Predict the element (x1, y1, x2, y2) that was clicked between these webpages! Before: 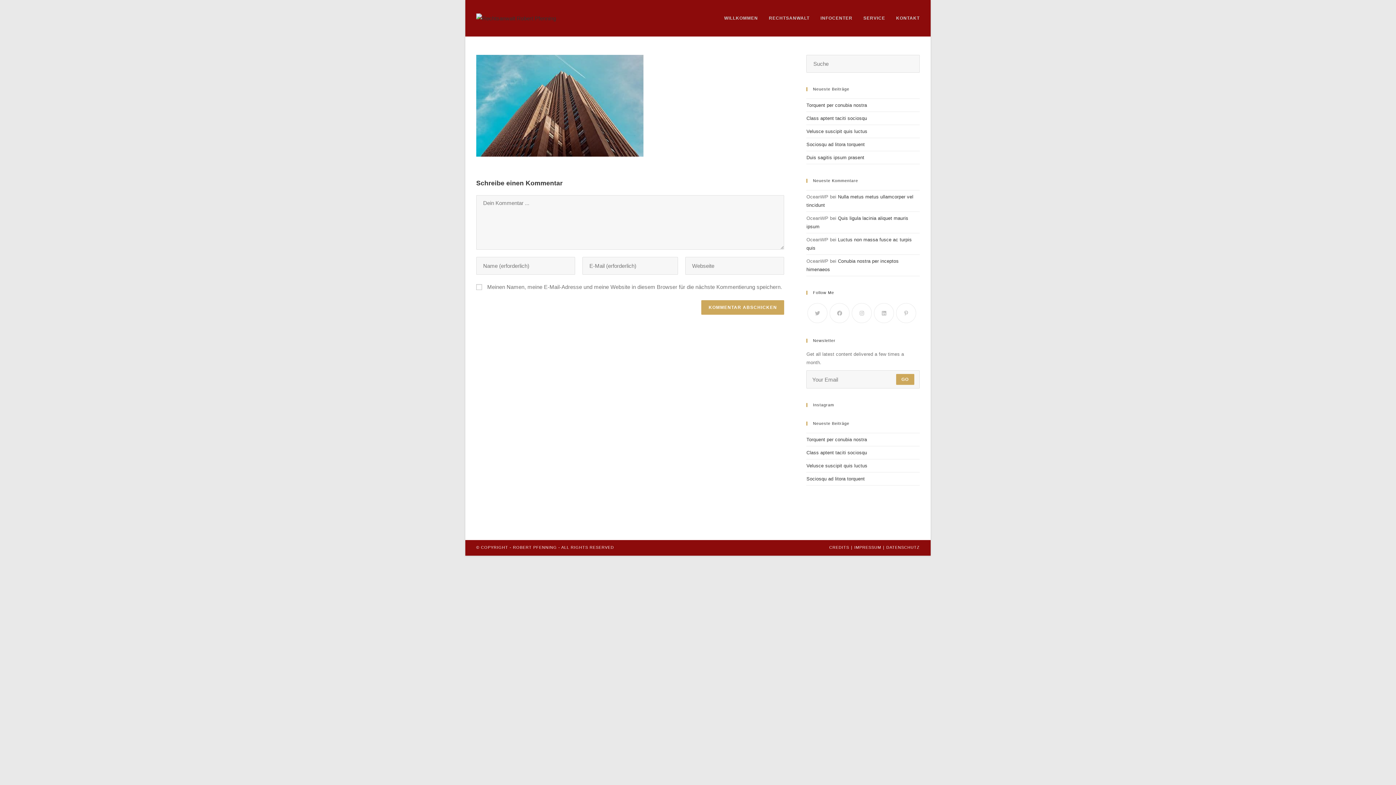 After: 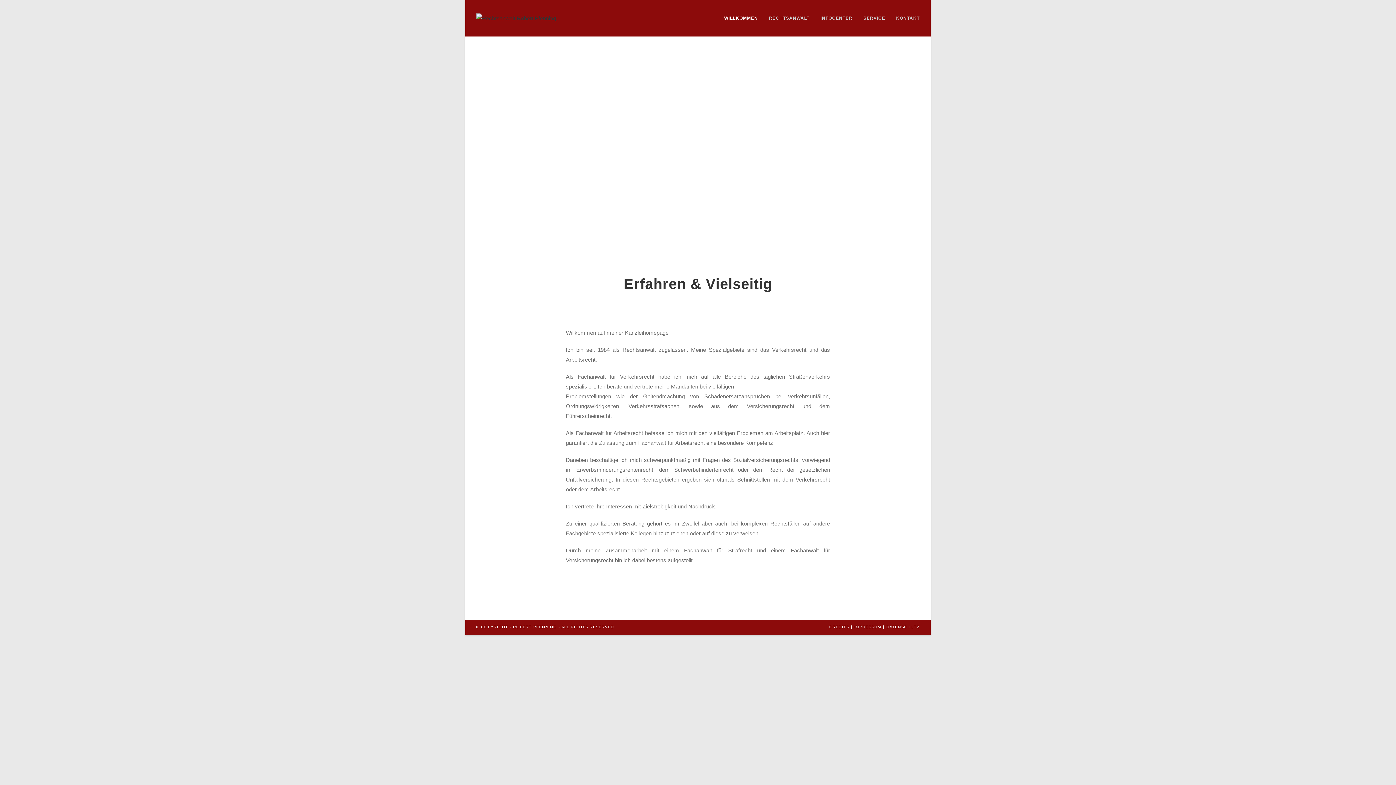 Action: label: WILLKOMMEN bbox: (718, 0, 763, 36)